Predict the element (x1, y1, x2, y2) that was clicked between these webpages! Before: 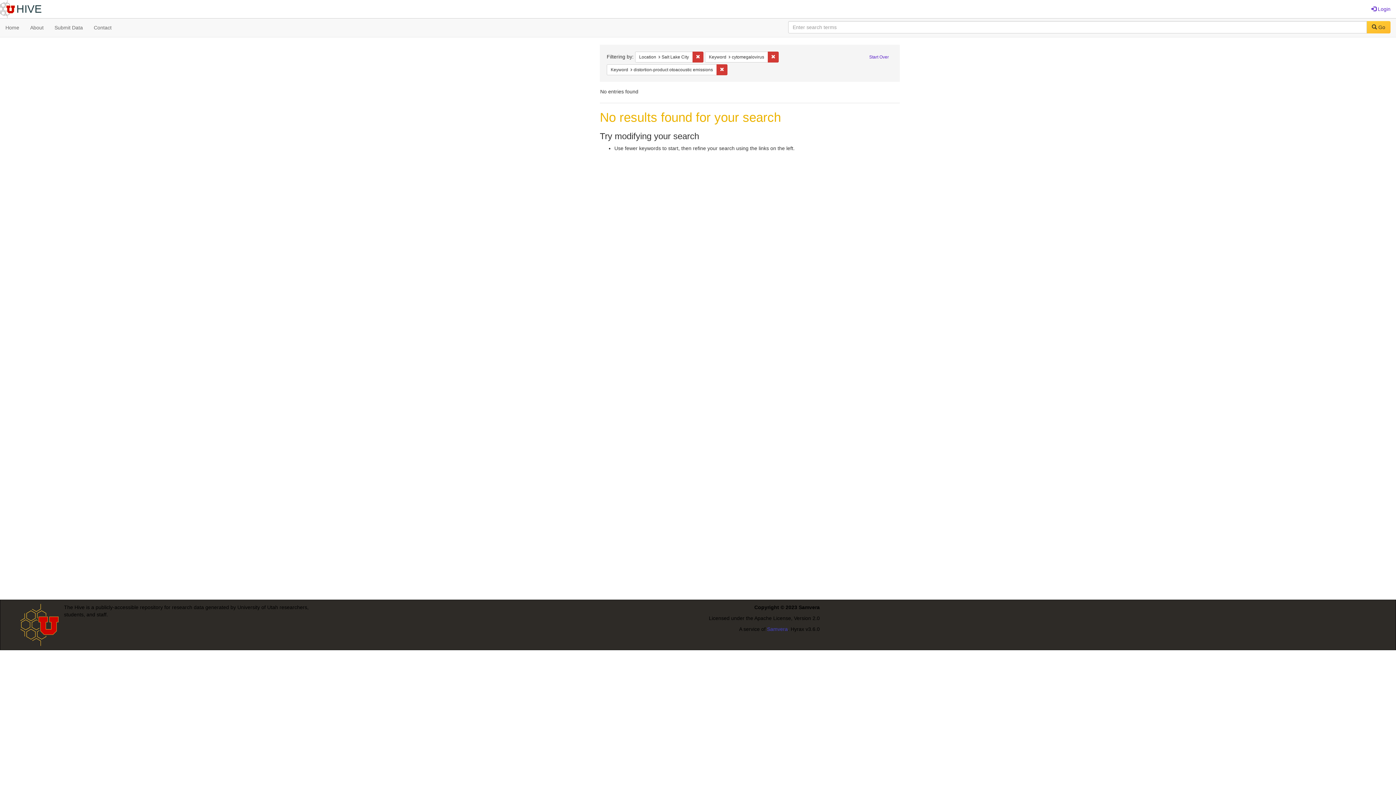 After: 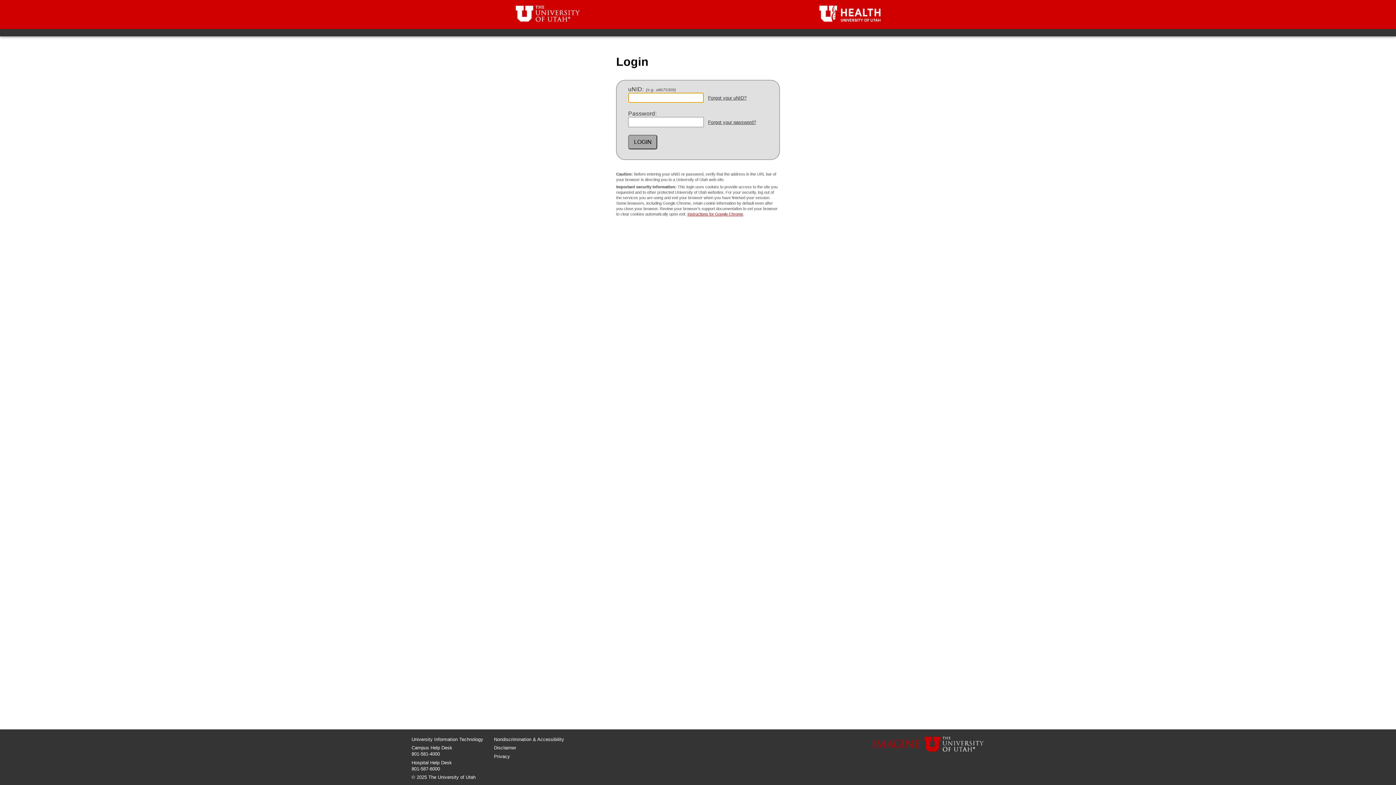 Action: label:  Login bbox: (1366, 0, 1396, 18)